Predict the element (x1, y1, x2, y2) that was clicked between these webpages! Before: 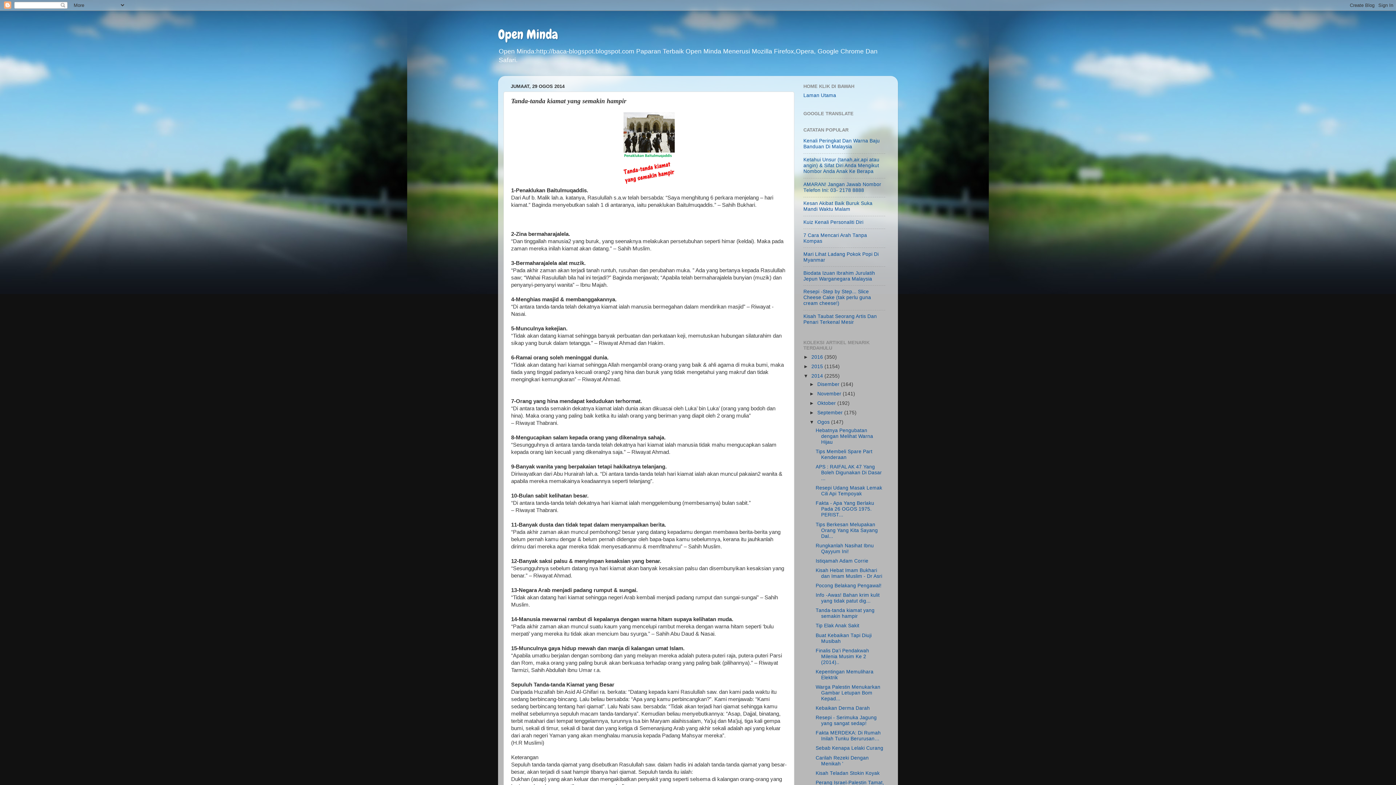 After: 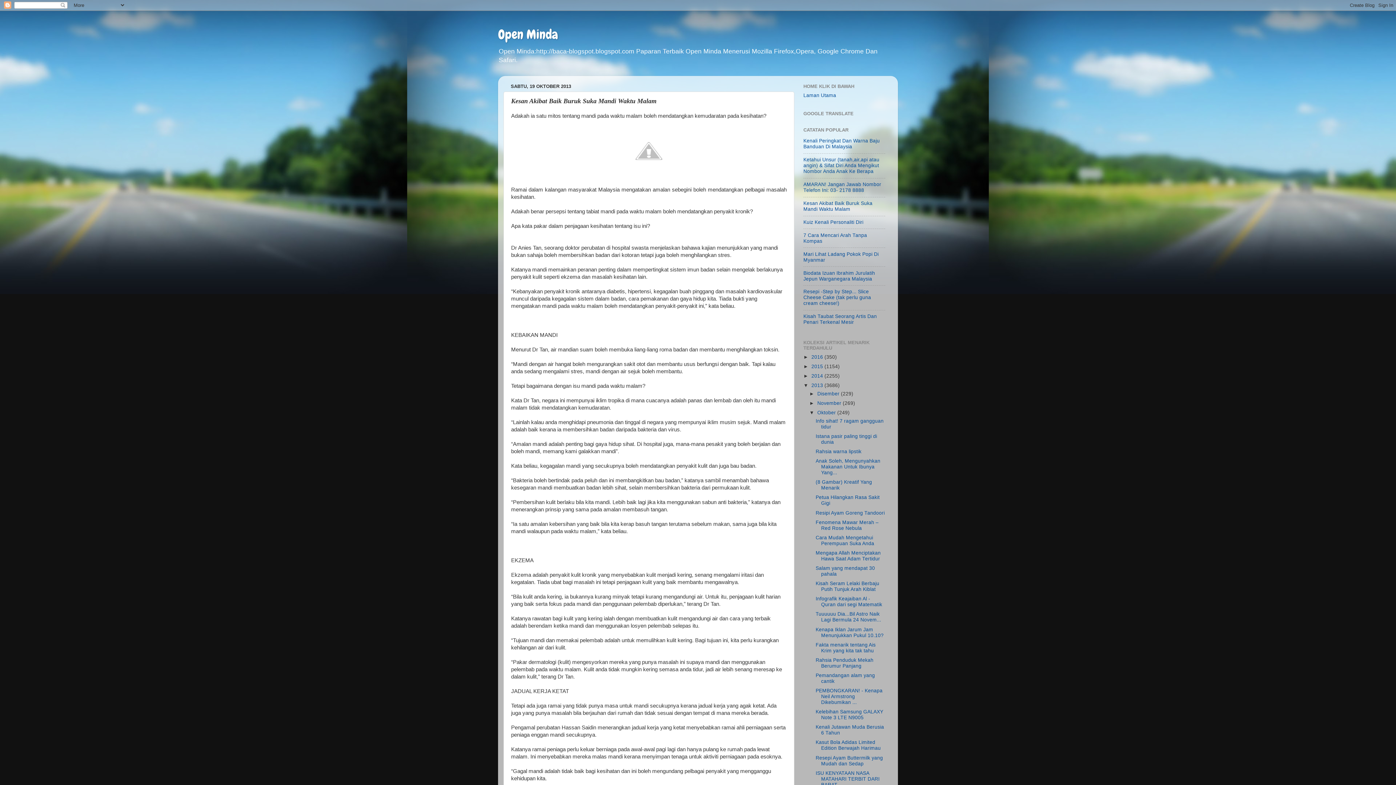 Action: bbox: (803, 200, 872, 212) label: Kesan Akibat Baik Buruk Suka Mandi Waktu Malam